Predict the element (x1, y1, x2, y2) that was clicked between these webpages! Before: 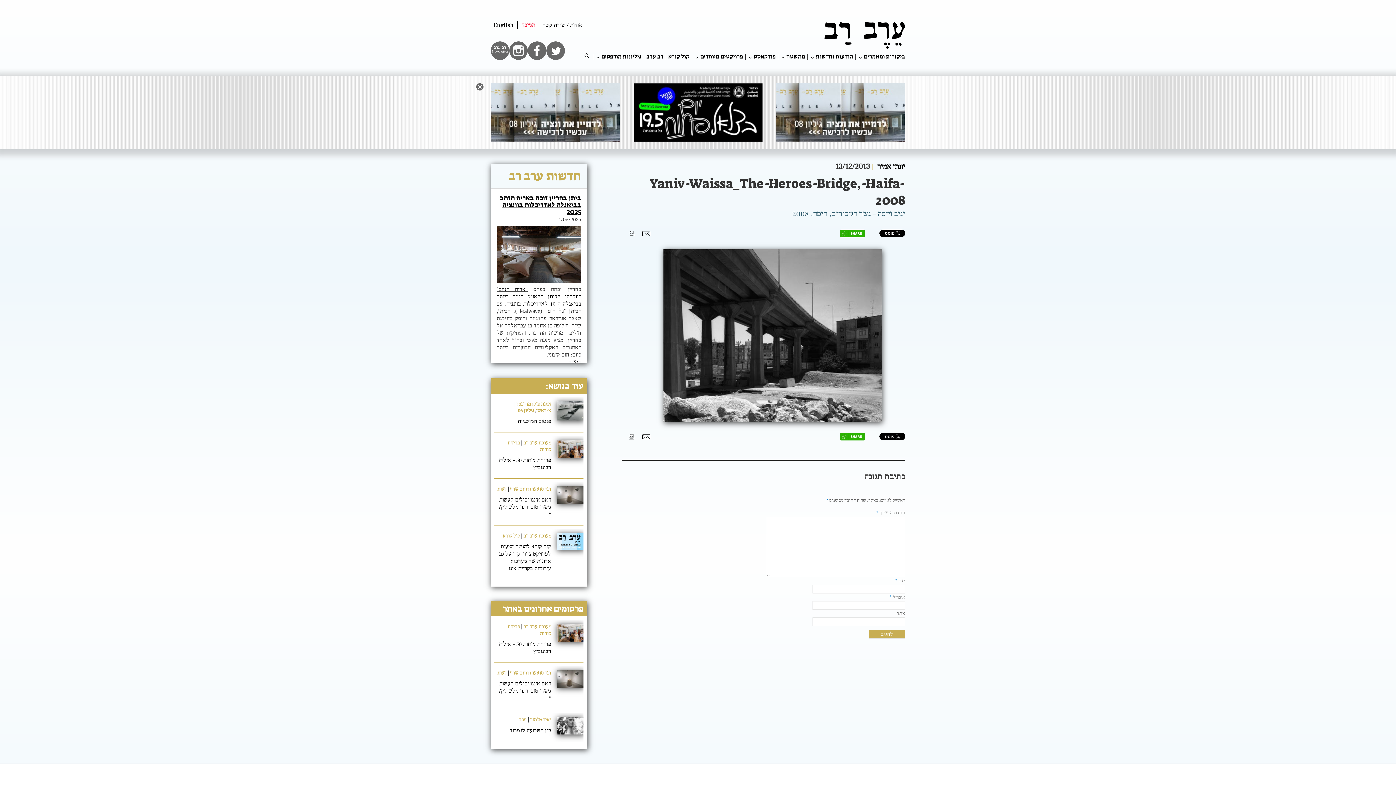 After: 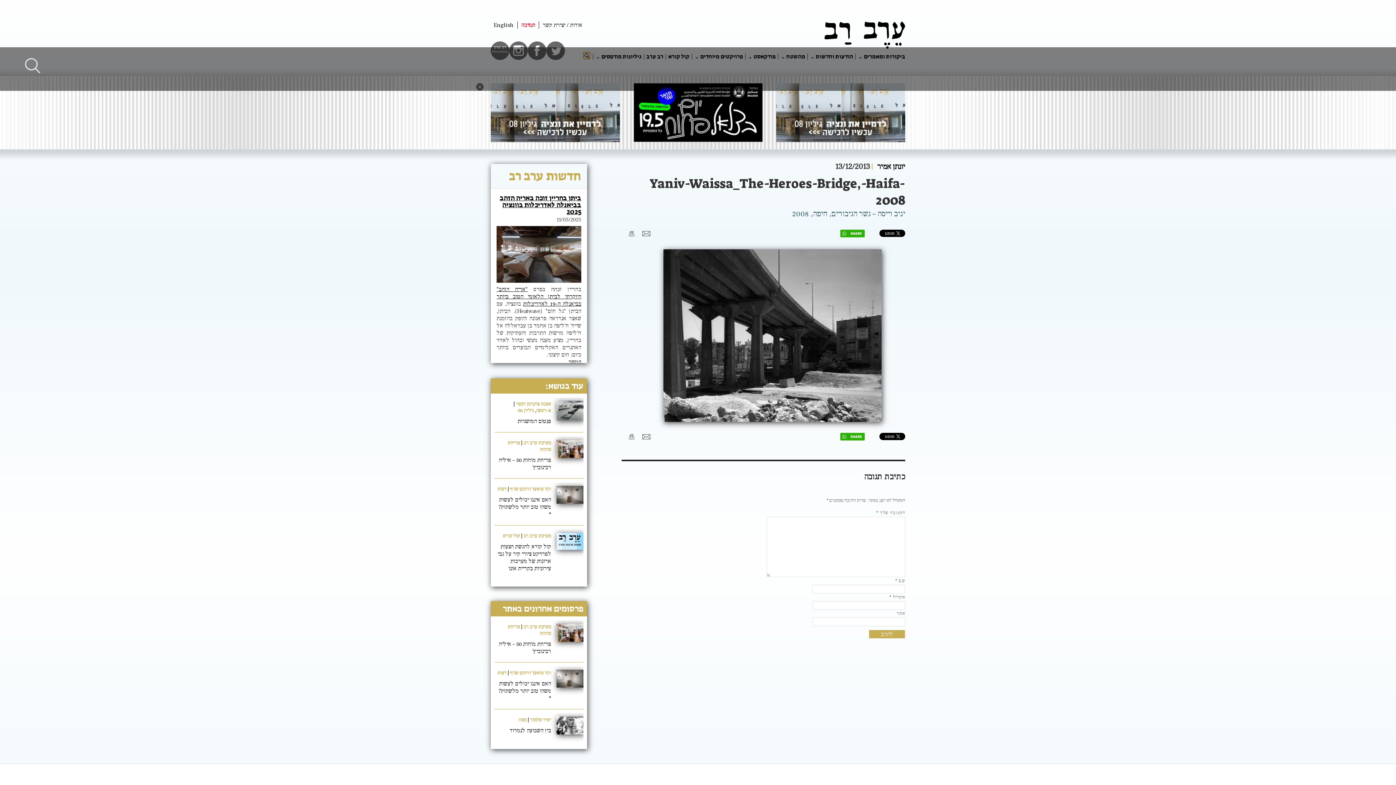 Action: bbox: (583, 52, 590, 58) label: search